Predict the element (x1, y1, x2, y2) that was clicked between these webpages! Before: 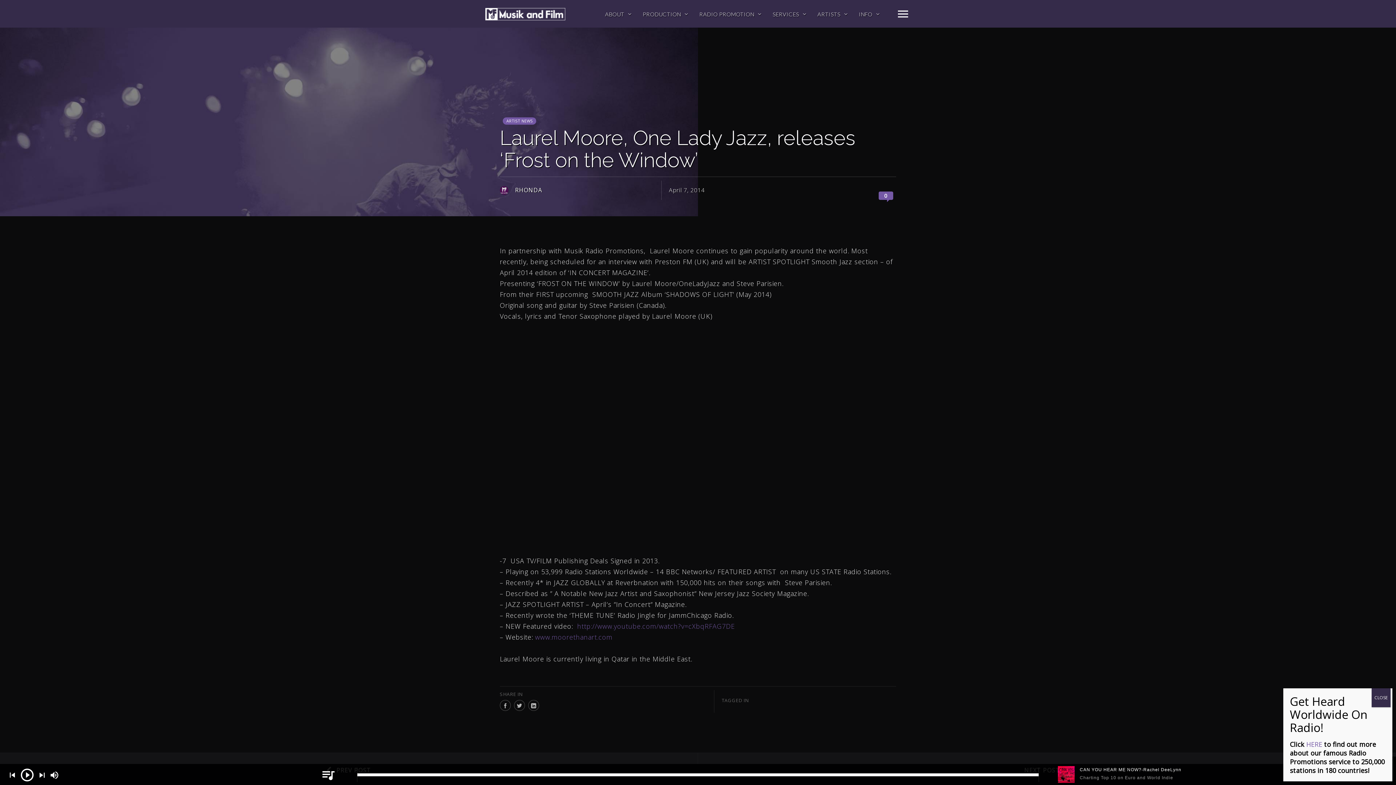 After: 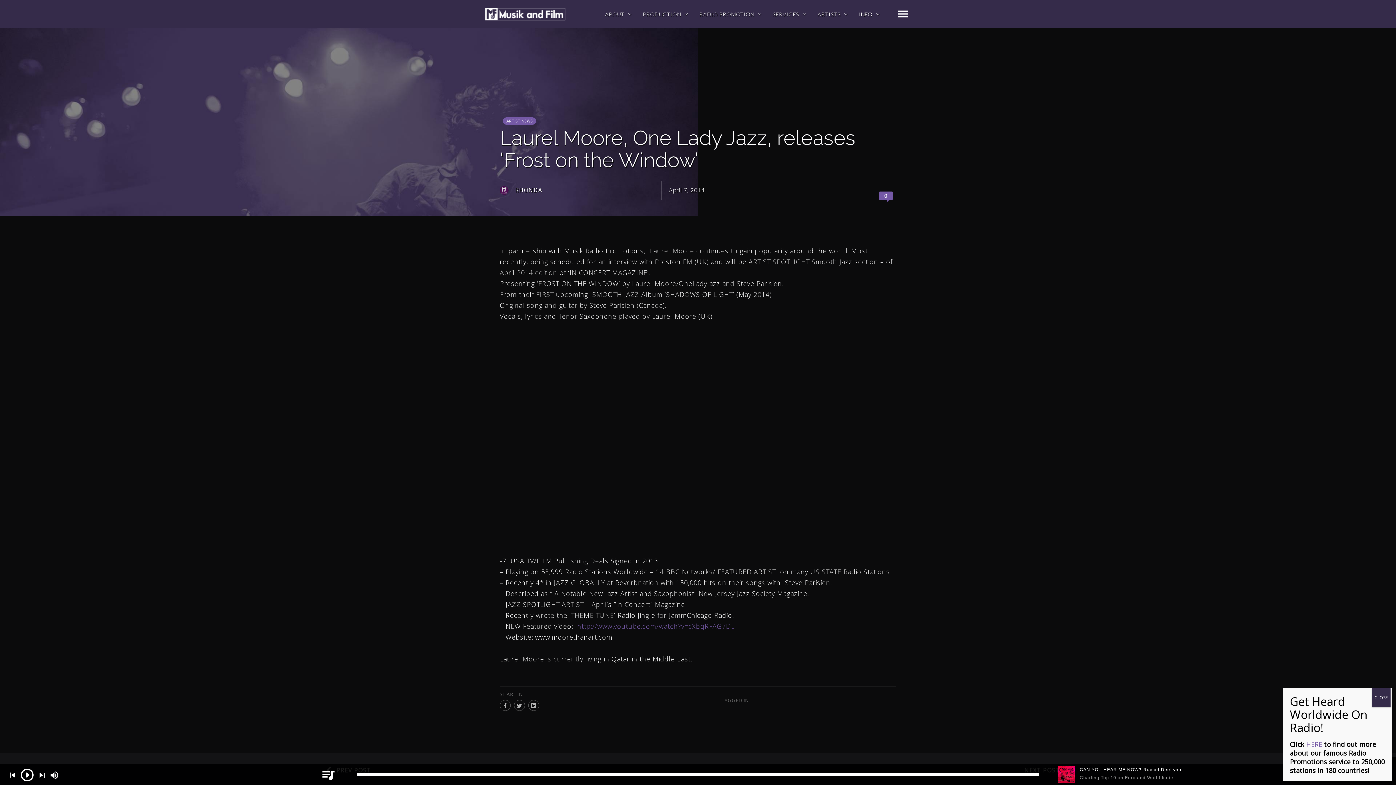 Action: label: www.moorethanart.com bbox: (535, 633, 612, 641)